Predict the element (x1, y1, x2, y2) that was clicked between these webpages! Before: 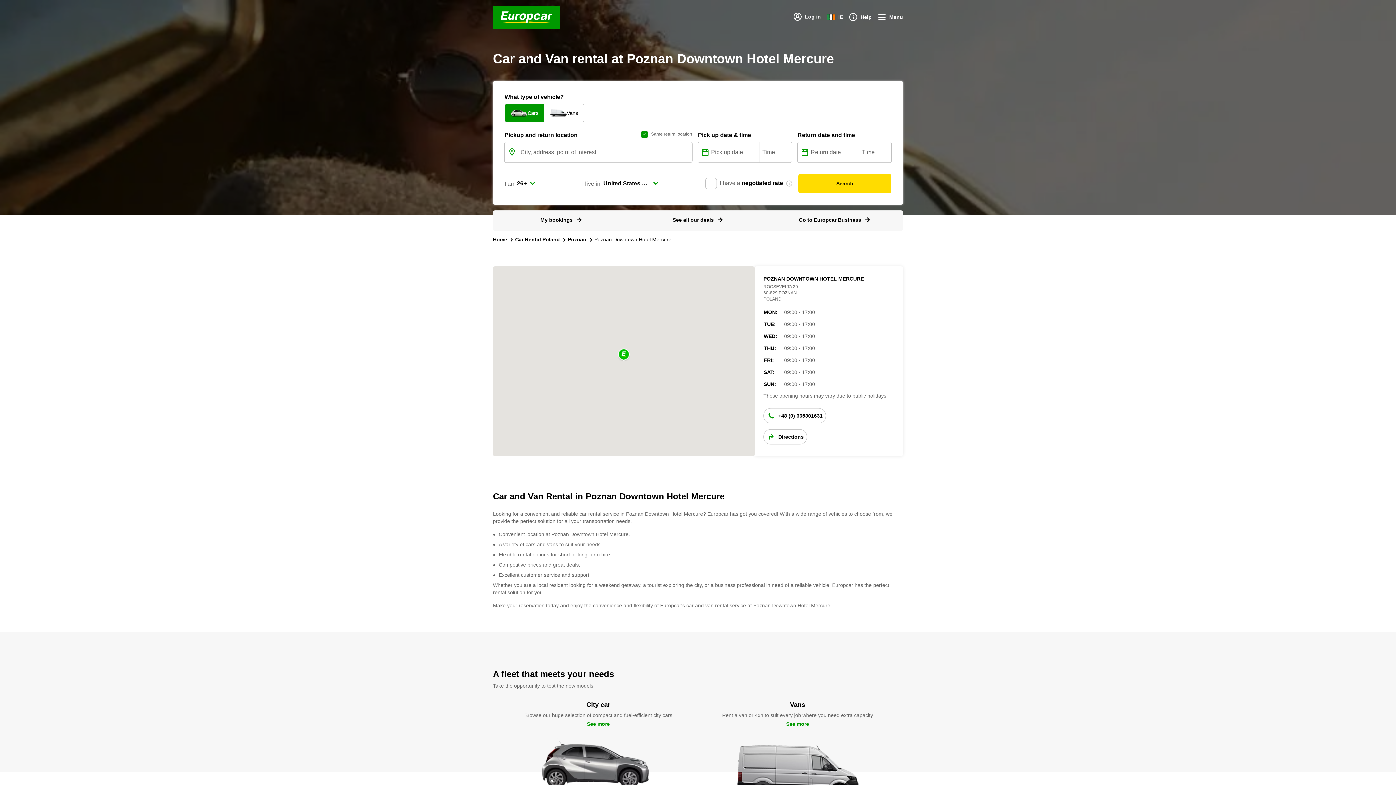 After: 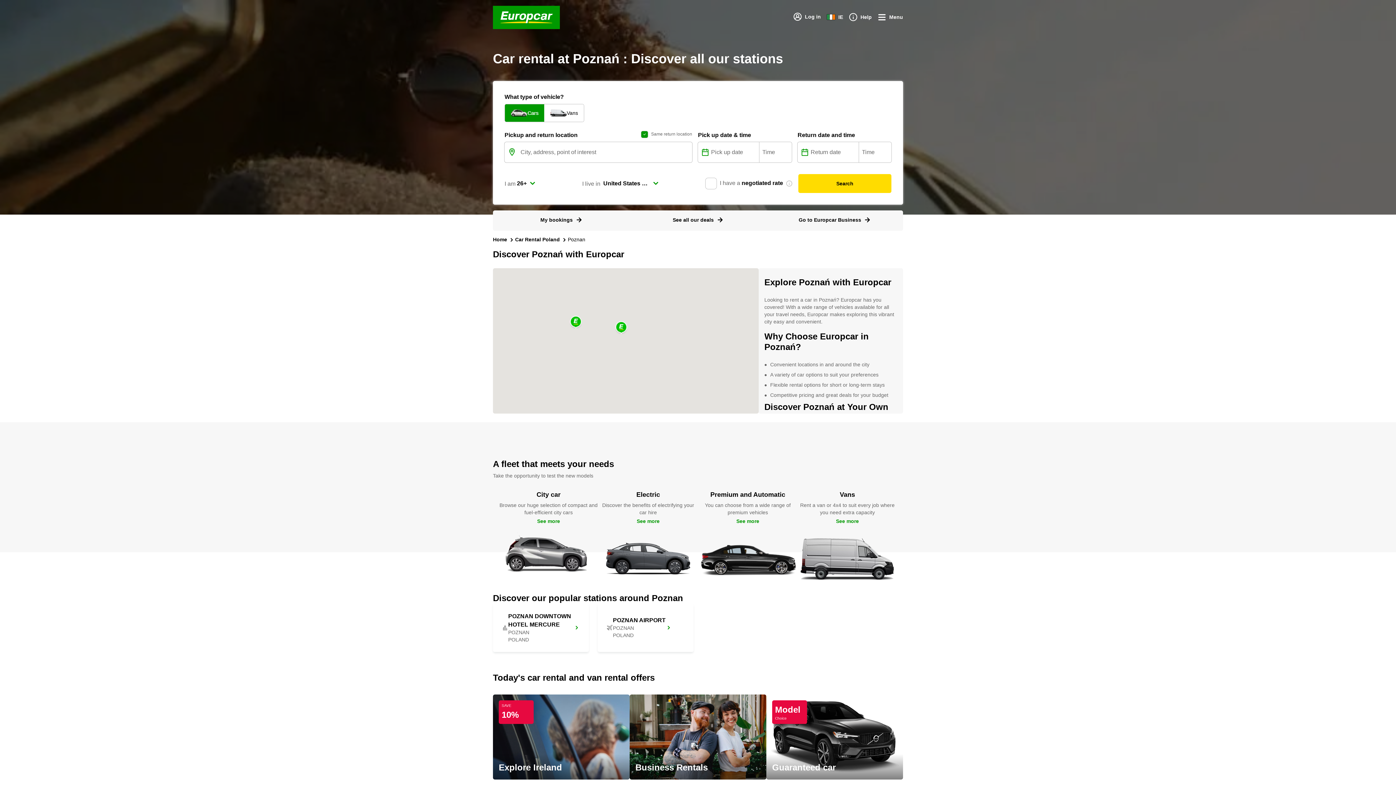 Action: bbox: (568, 236, 586, 243) label: Poznan